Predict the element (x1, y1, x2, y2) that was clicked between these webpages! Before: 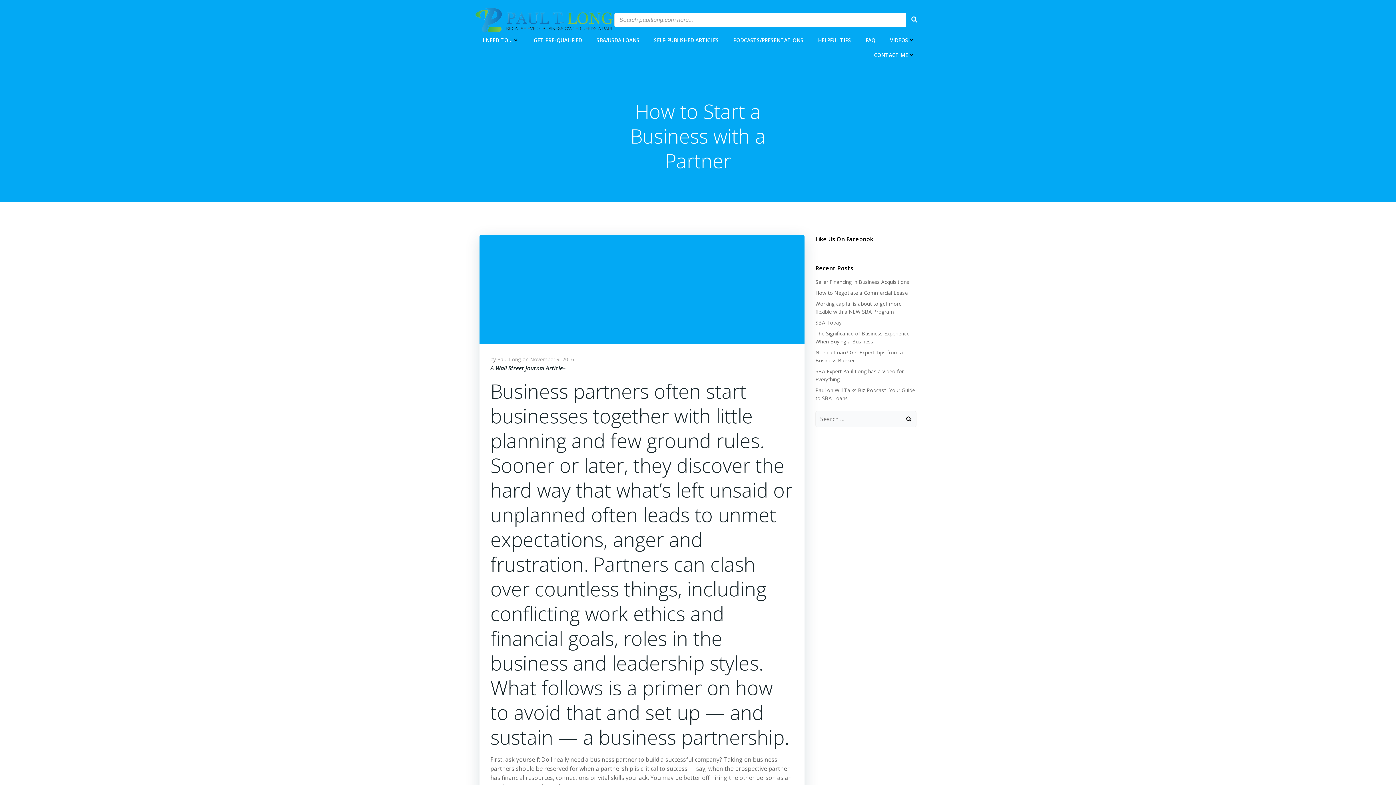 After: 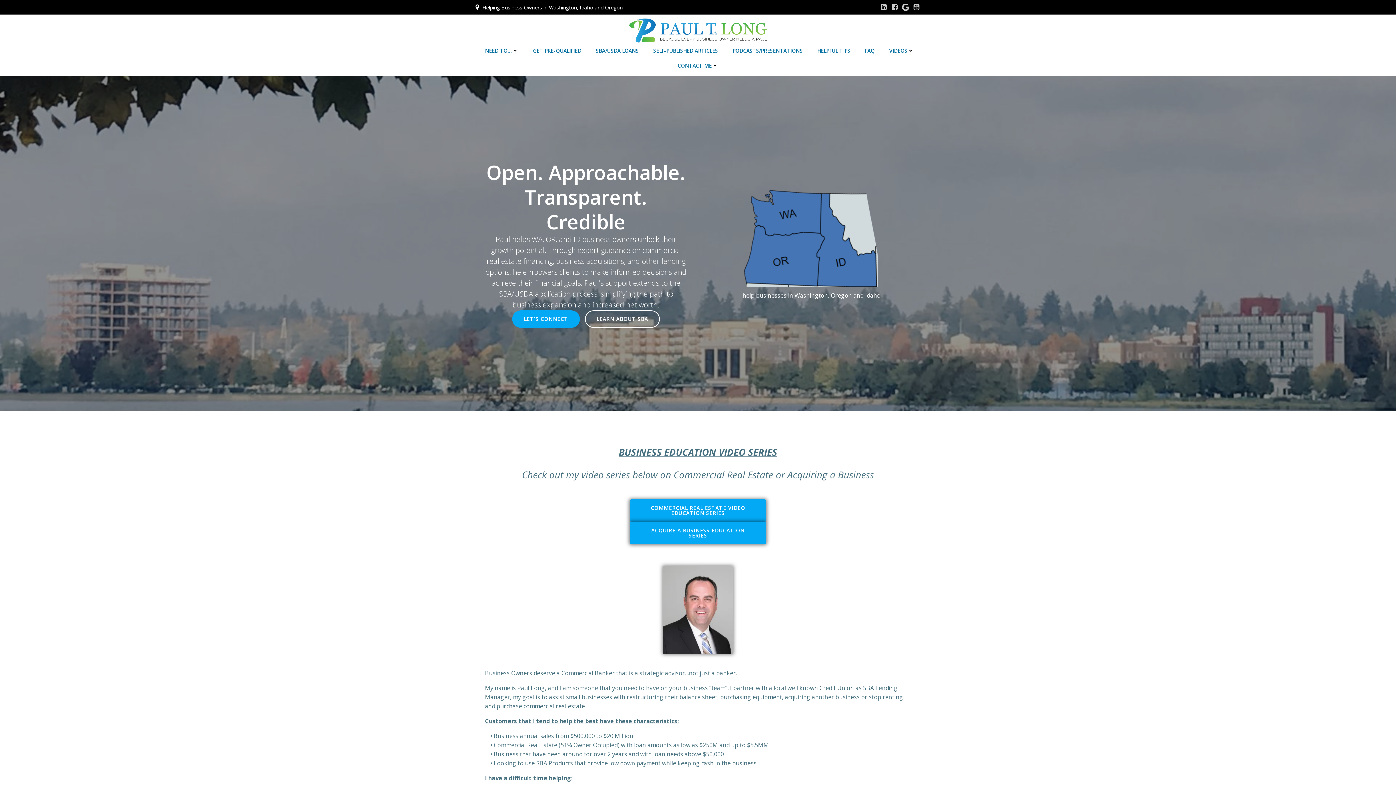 Action: bbox: (474, 7, 614, 32)